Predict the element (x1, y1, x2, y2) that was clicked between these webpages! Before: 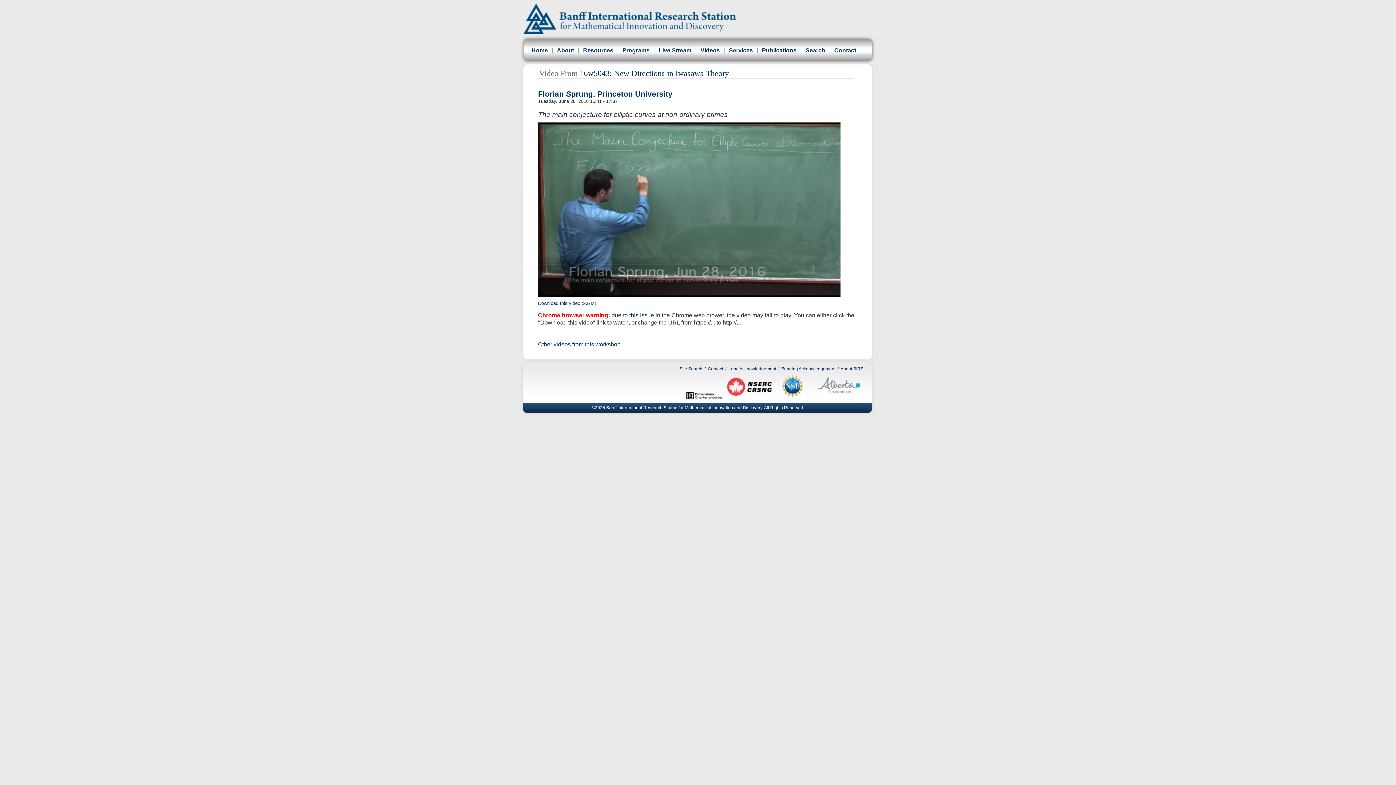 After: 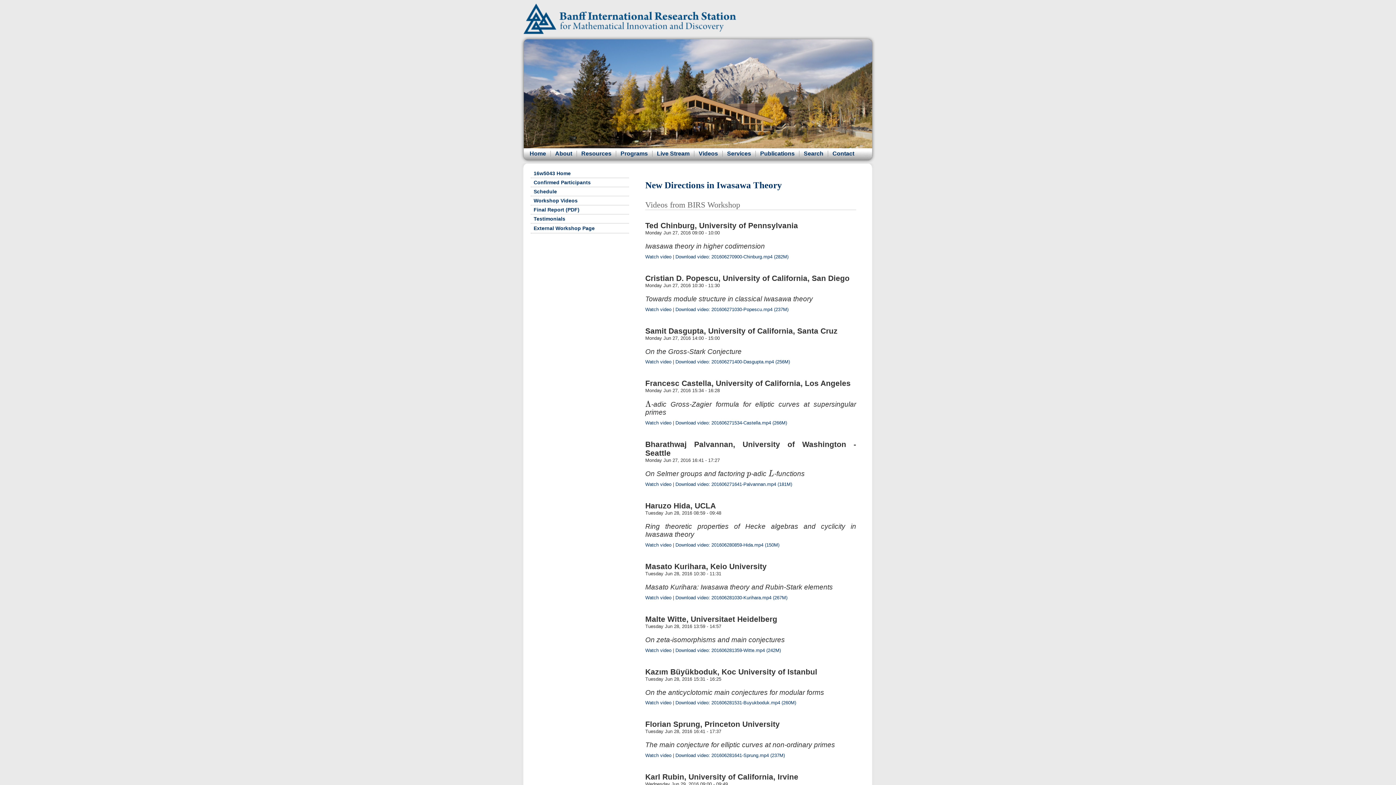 Action: bbox: (538, 341, 620, 347) label: Other videos from this workshop